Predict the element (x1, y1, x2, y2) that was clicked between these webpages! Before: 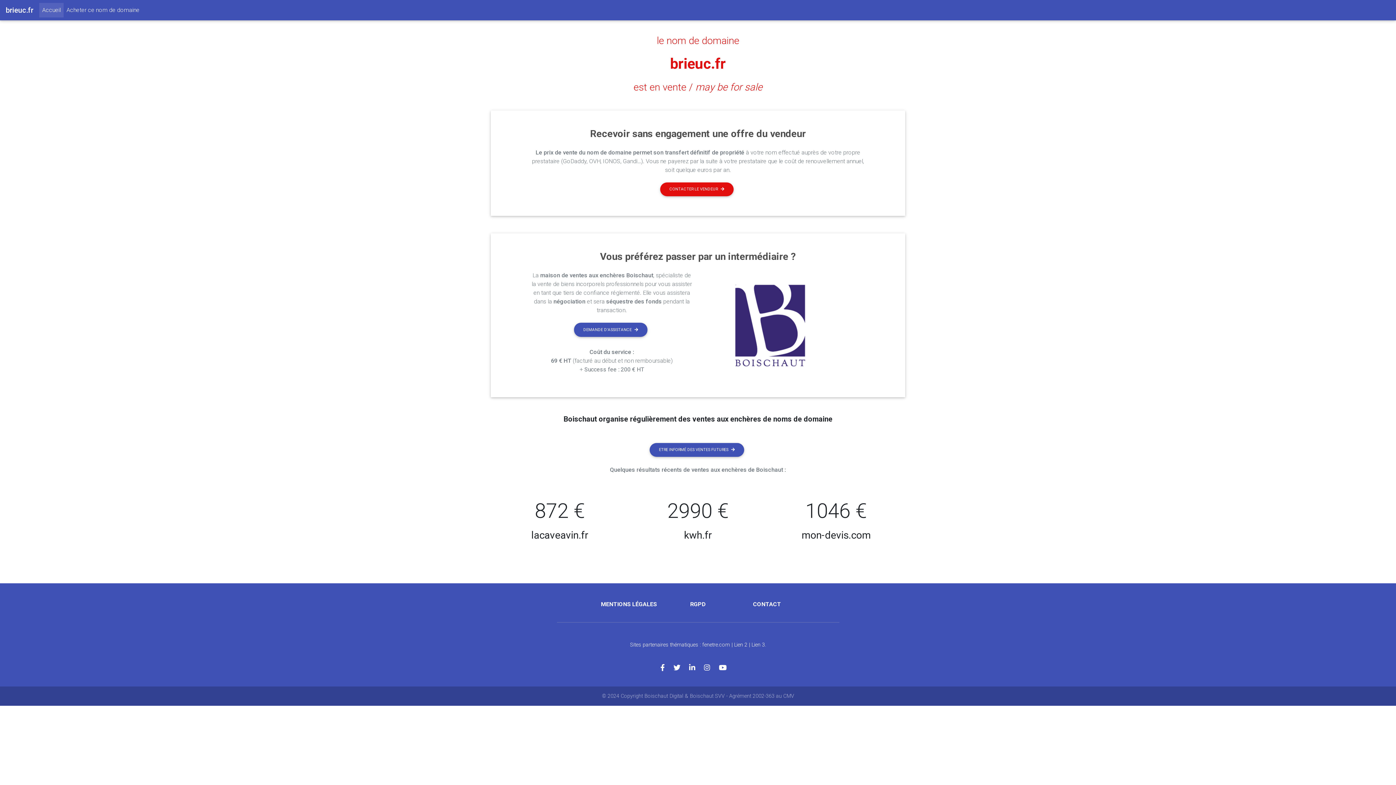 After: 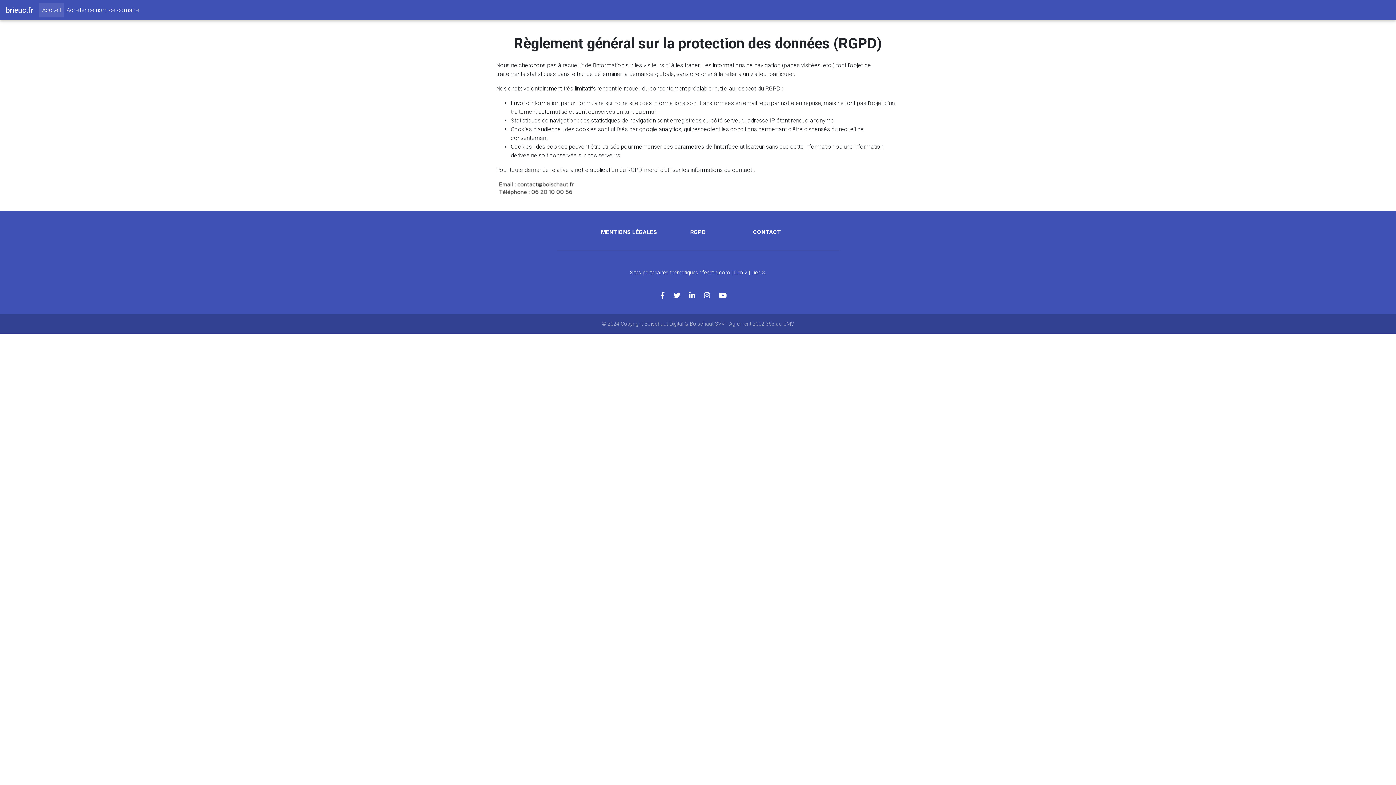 Action: label: RGPD bbox: (690, 601, 706, 608)